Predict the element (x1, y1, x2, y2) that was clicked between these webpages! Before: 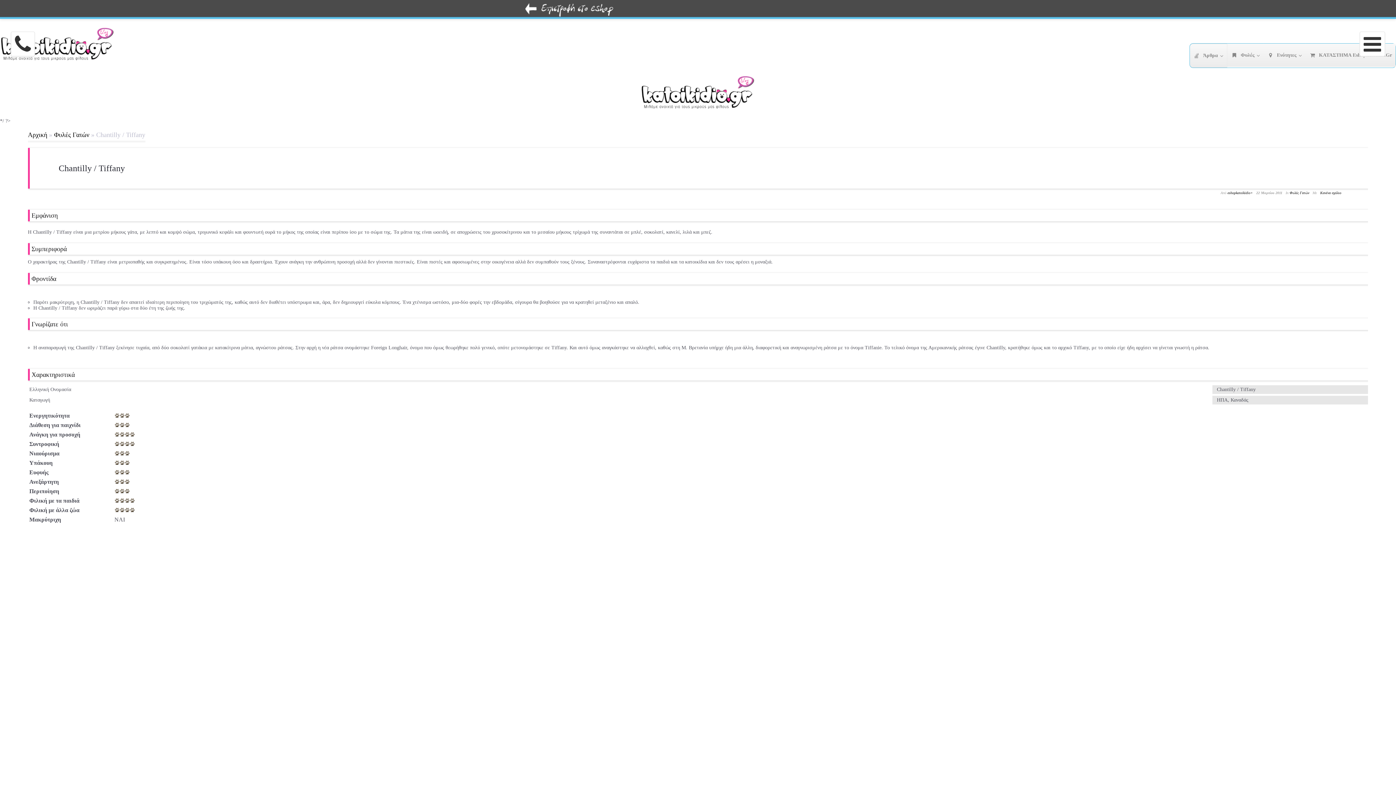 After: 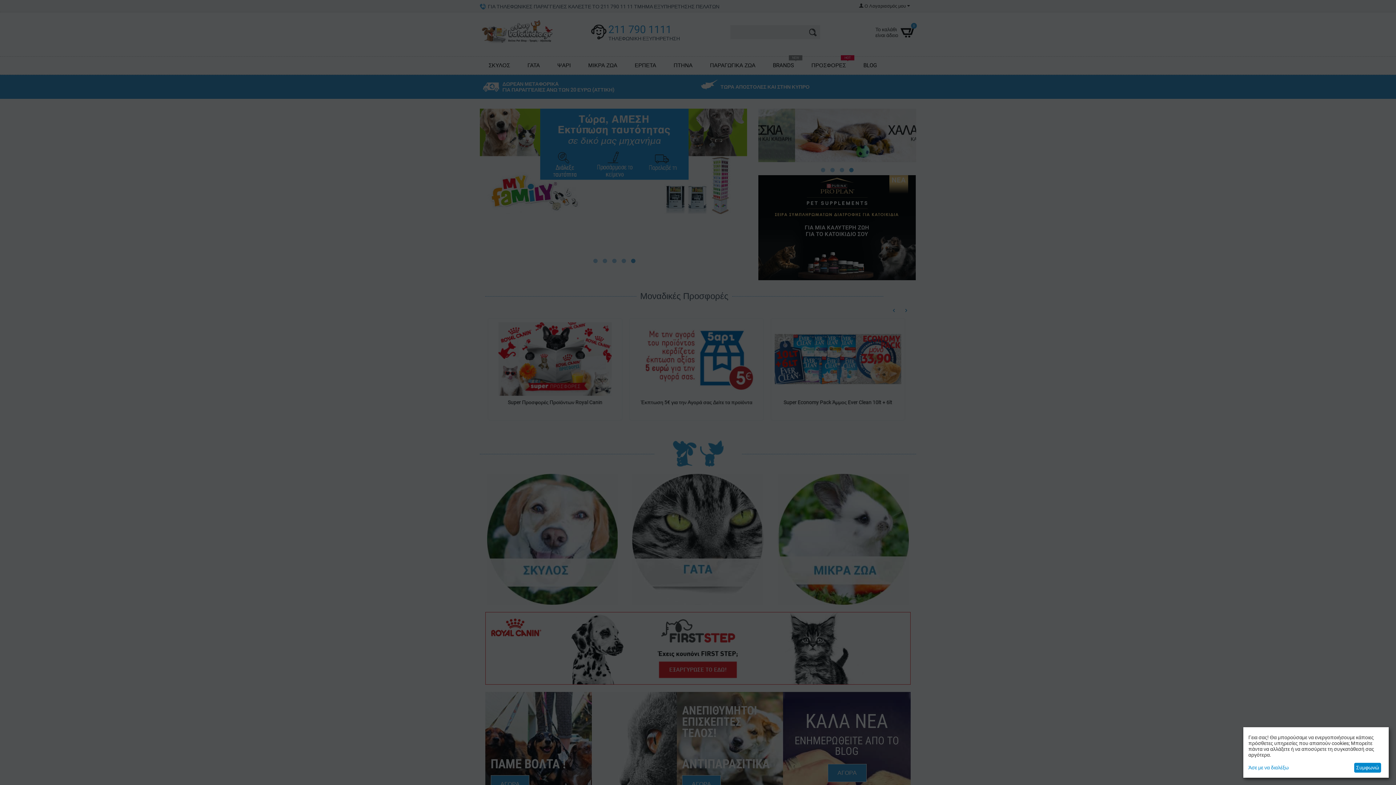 Action: bbox: (525, 12, 613, 17)